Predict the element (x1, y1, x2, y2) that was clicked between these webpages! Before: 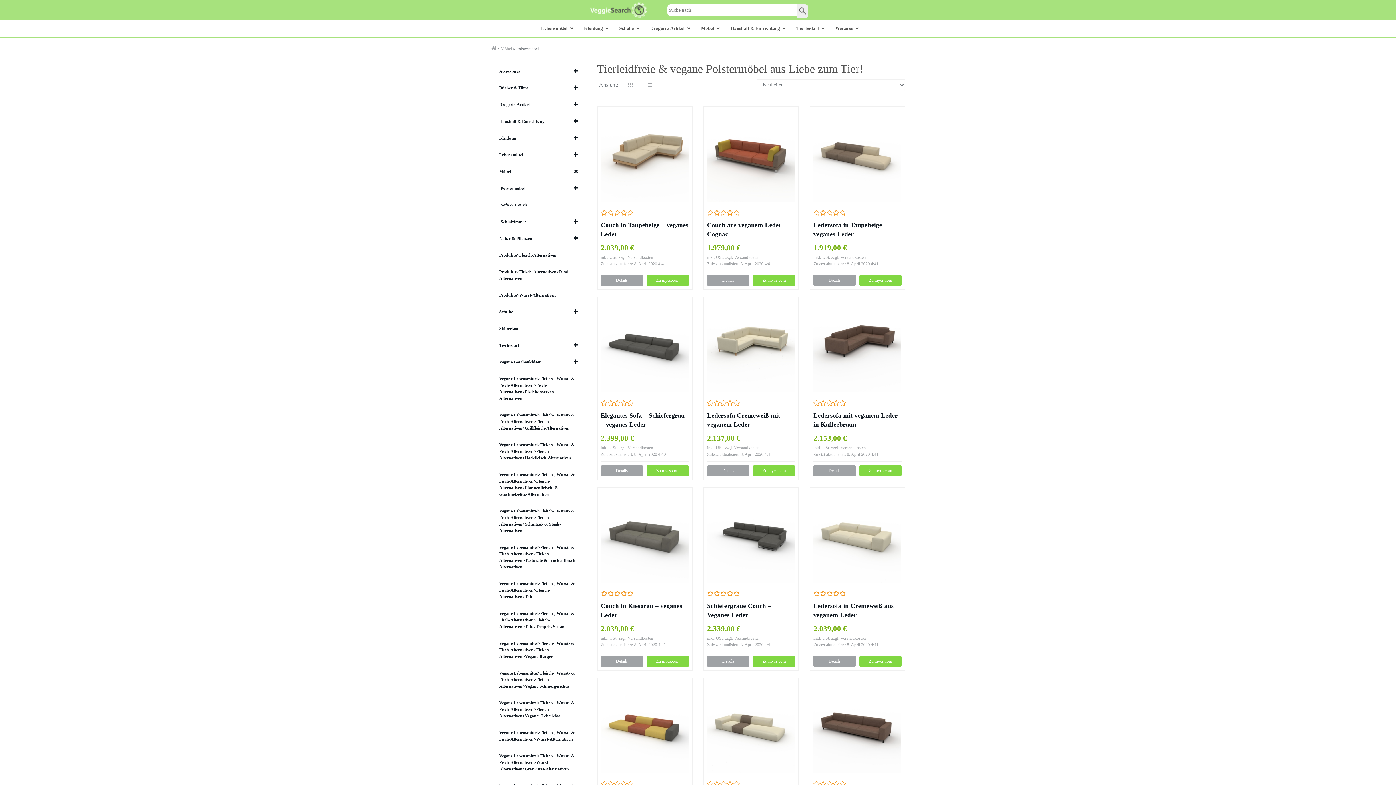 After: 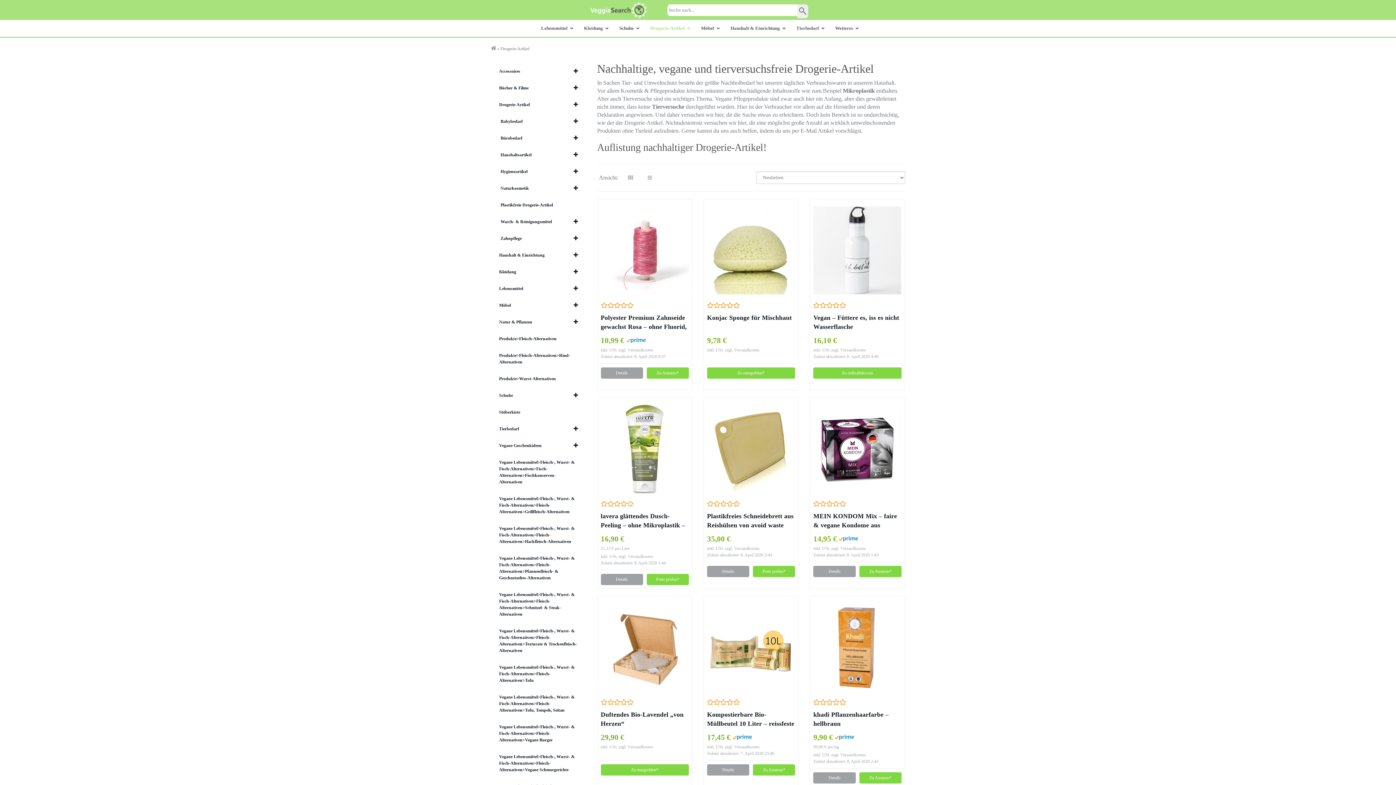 Action: bbox: (491, 96, 586, 113) label: Drogerie-Artikel